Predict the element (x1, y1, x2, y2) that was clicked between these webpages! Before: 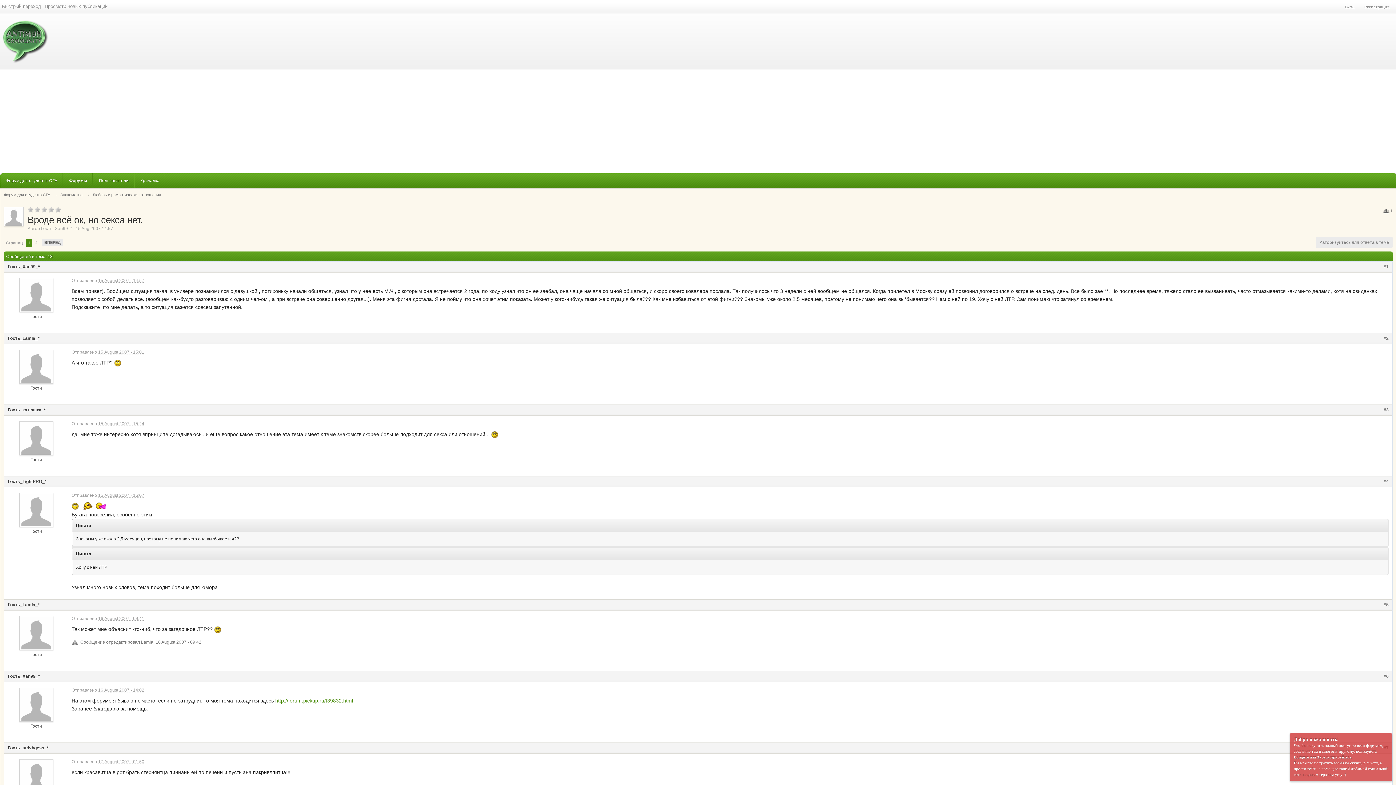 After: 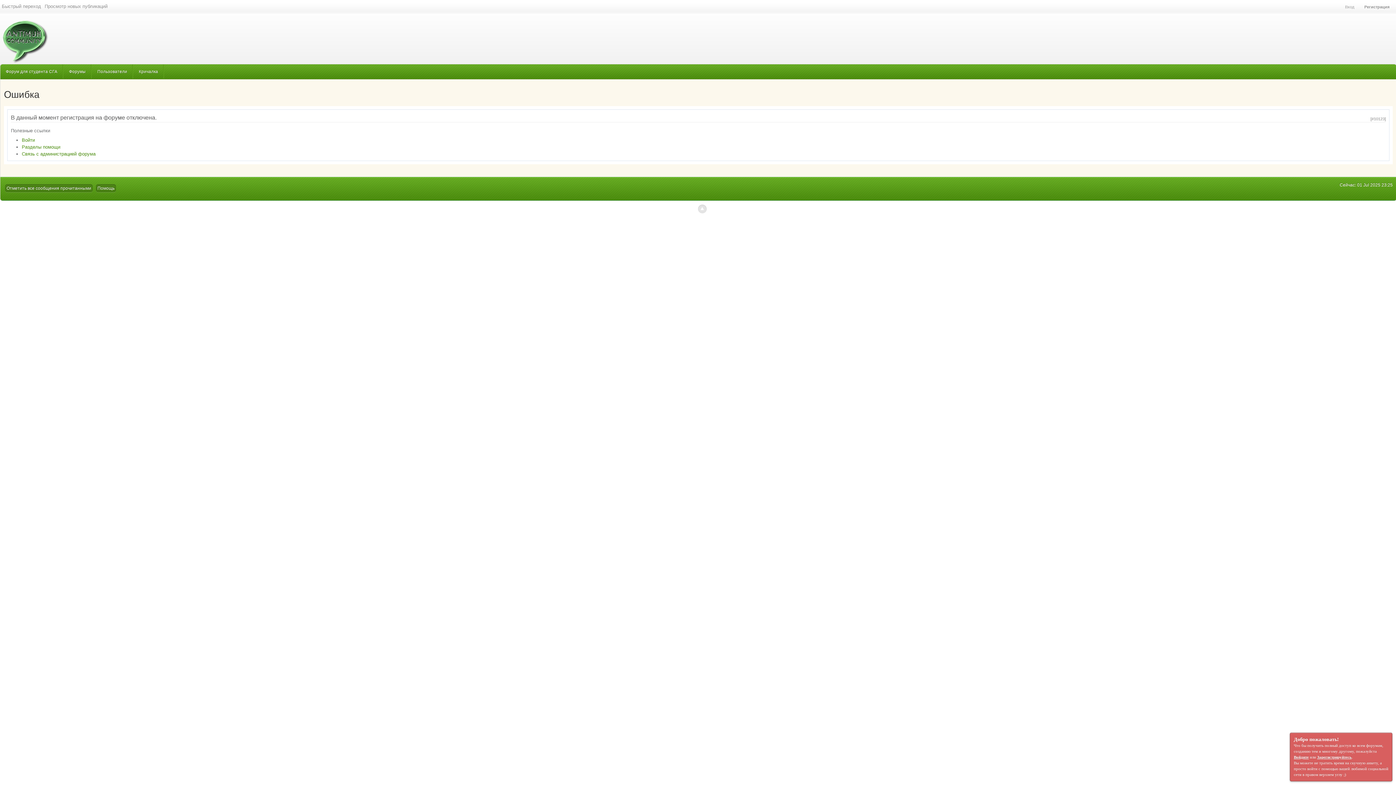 Action: label: Зарегистрируйтесь bbox: (1317, 755, 1352, 759)